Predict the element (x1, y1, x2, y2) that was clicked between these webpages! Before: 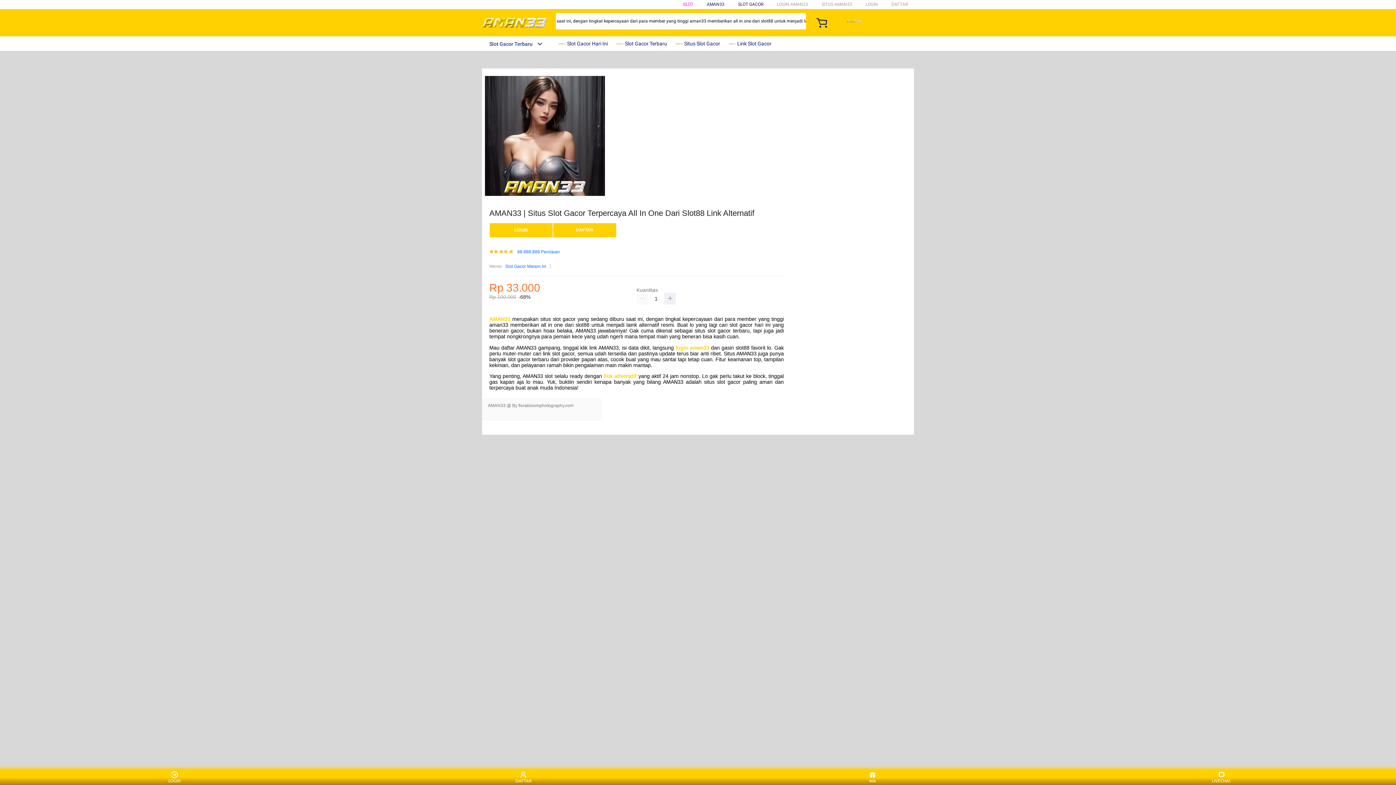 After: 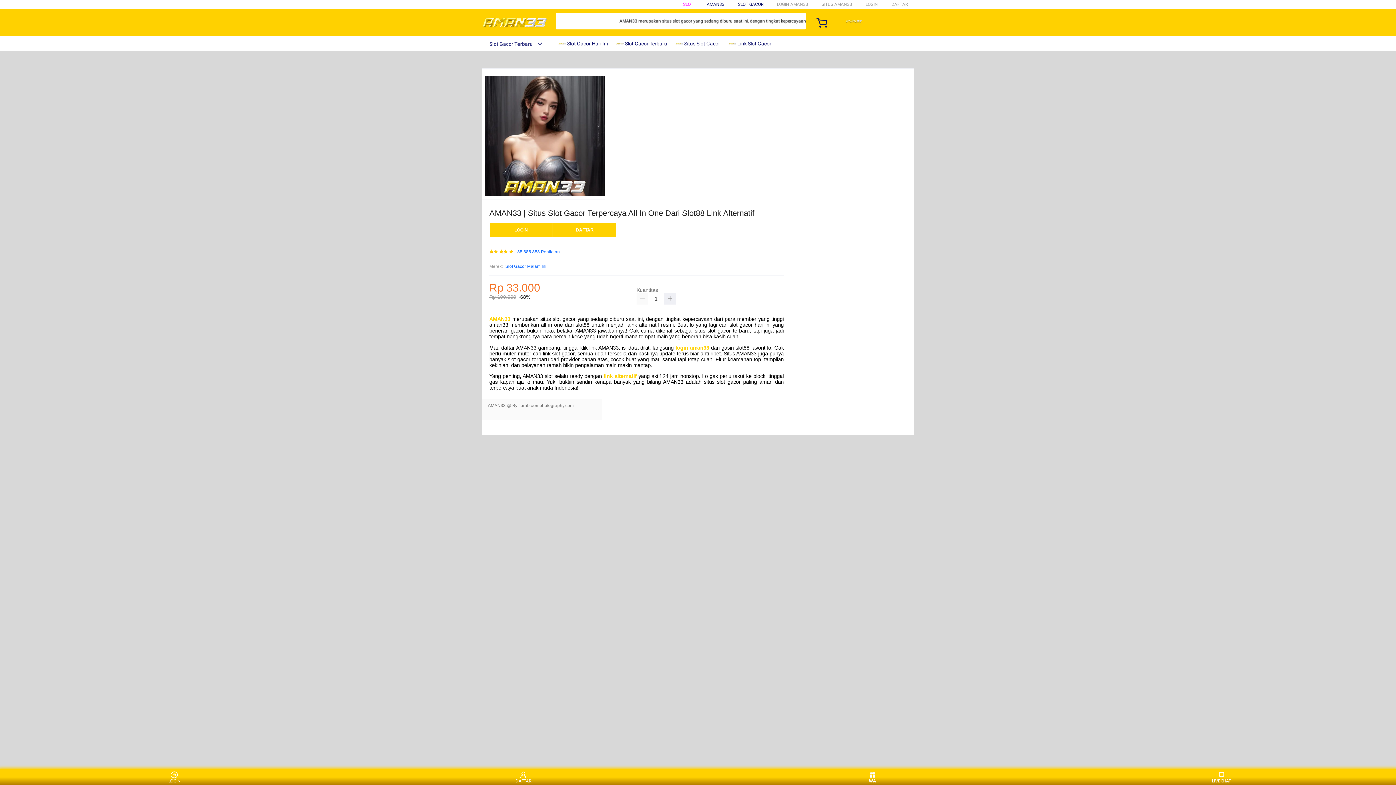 Action: label: WA bbox: (859, 771, 886, 783)